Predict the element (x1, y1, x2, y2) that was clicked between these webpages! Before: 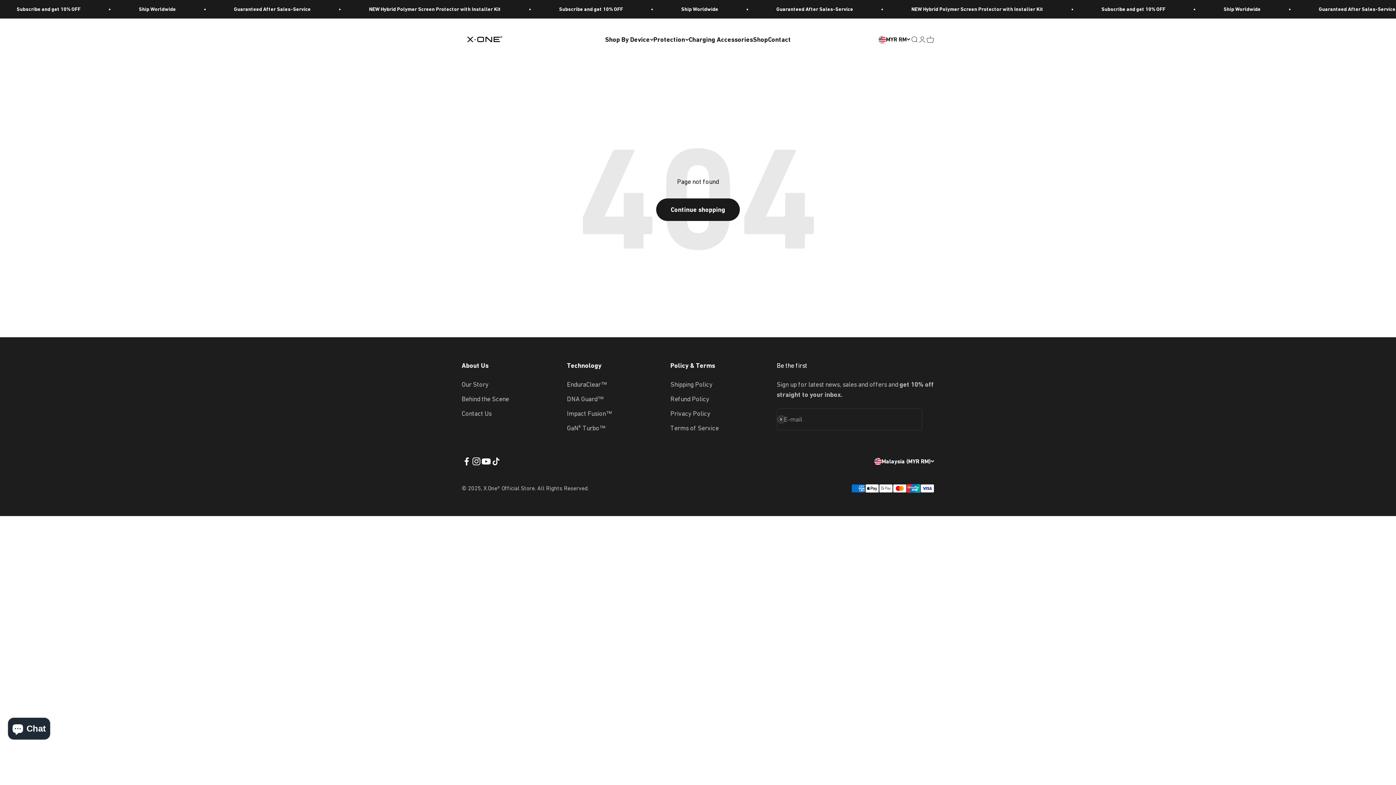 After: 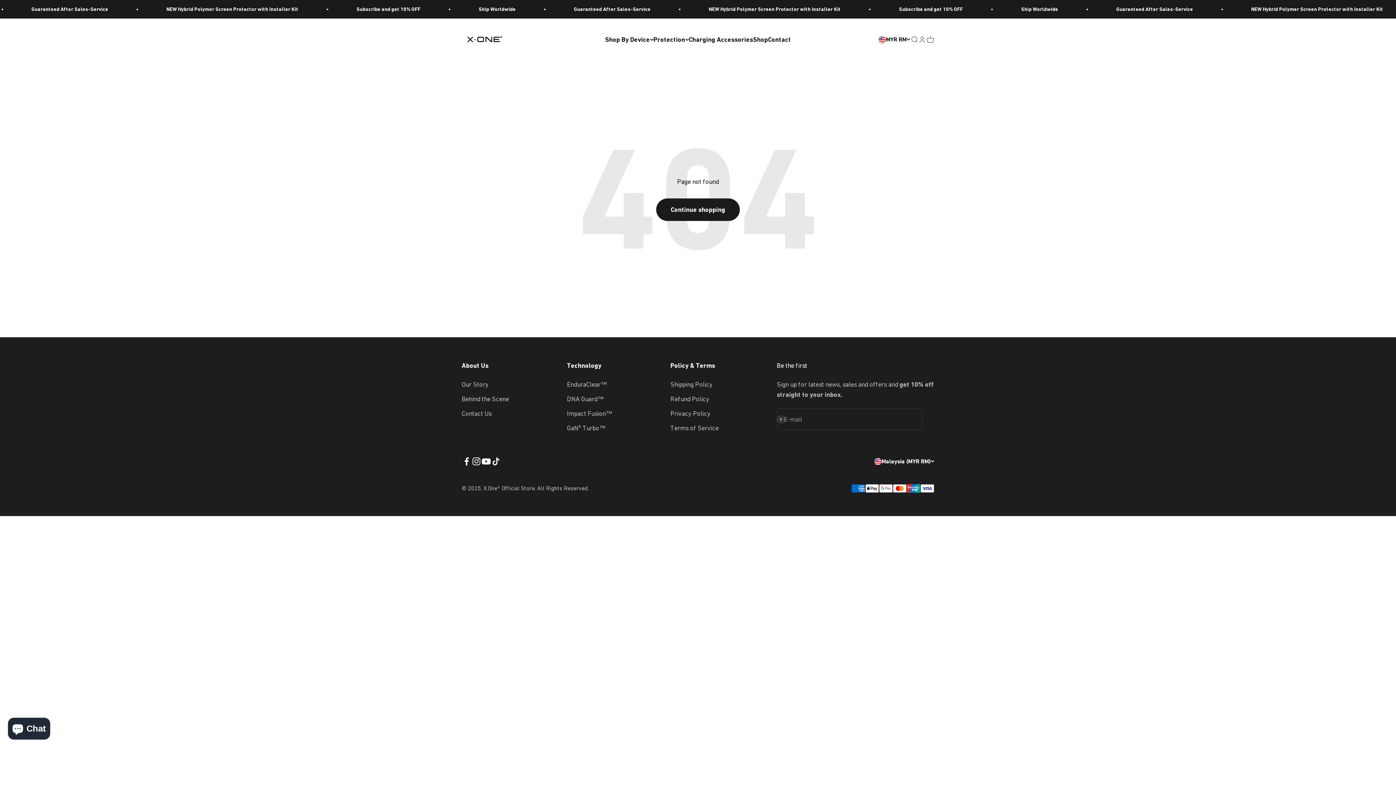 Action: bbox: (491, 456, 501, 466) label: Follow on TikTok